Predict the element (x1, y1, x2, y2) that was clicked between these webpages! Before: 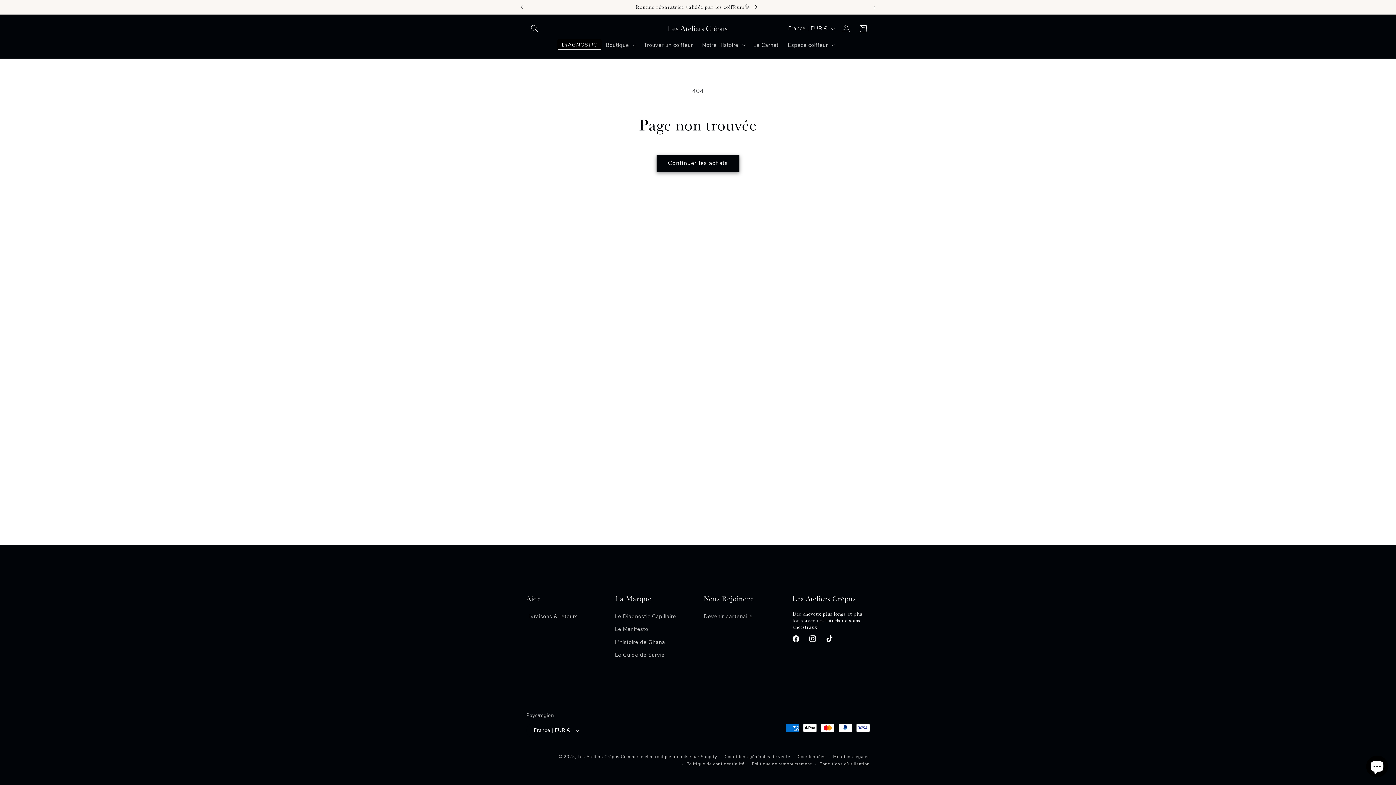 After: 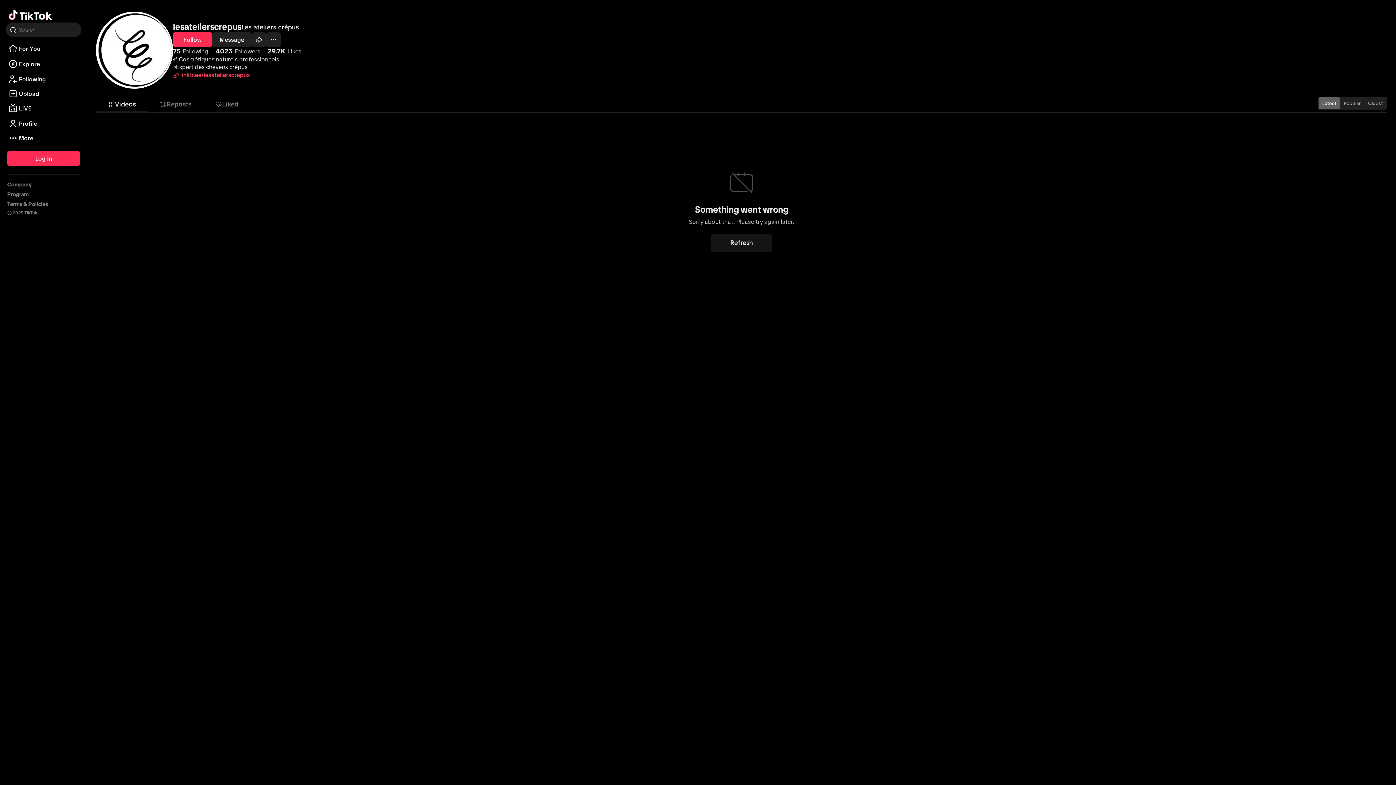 Action: label: TikTok bbox: (821, 630, 838, 647)